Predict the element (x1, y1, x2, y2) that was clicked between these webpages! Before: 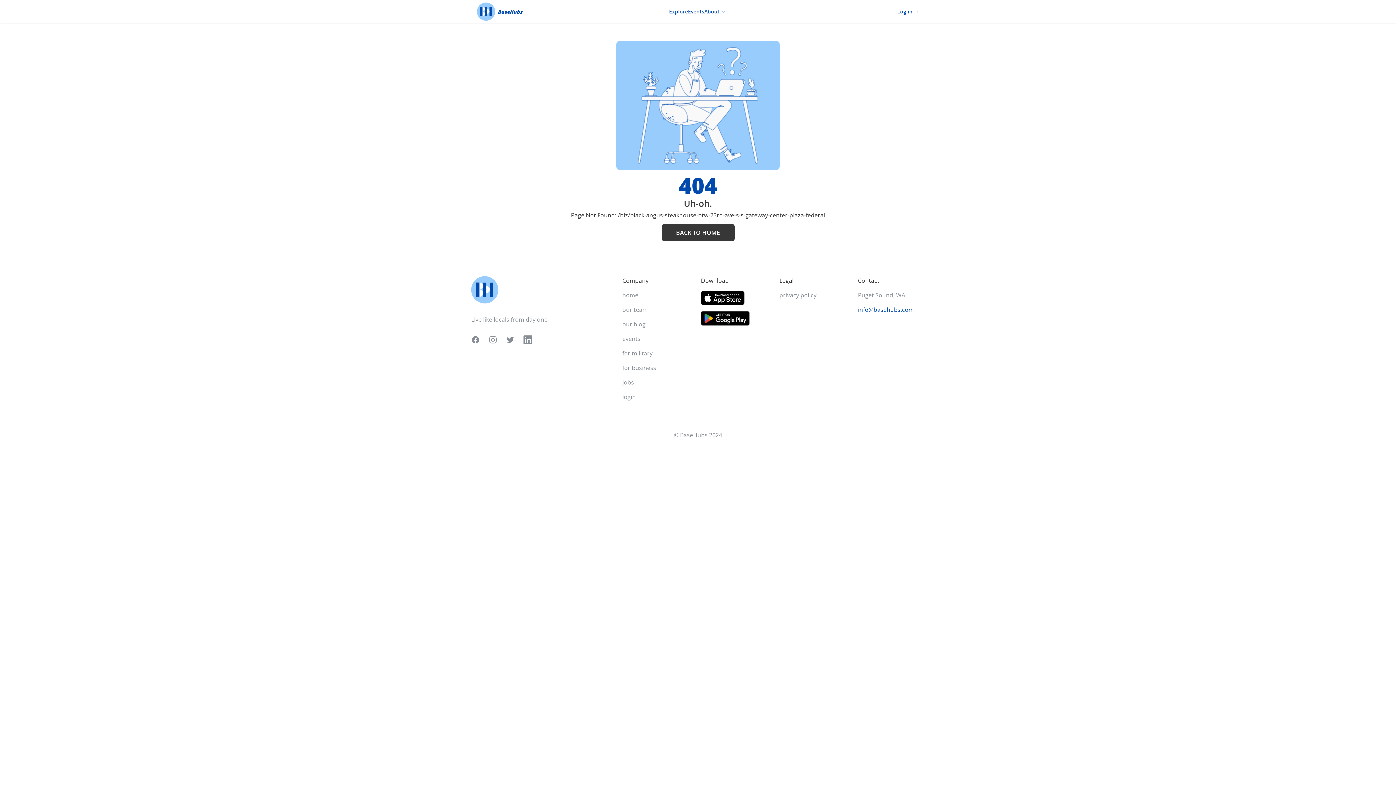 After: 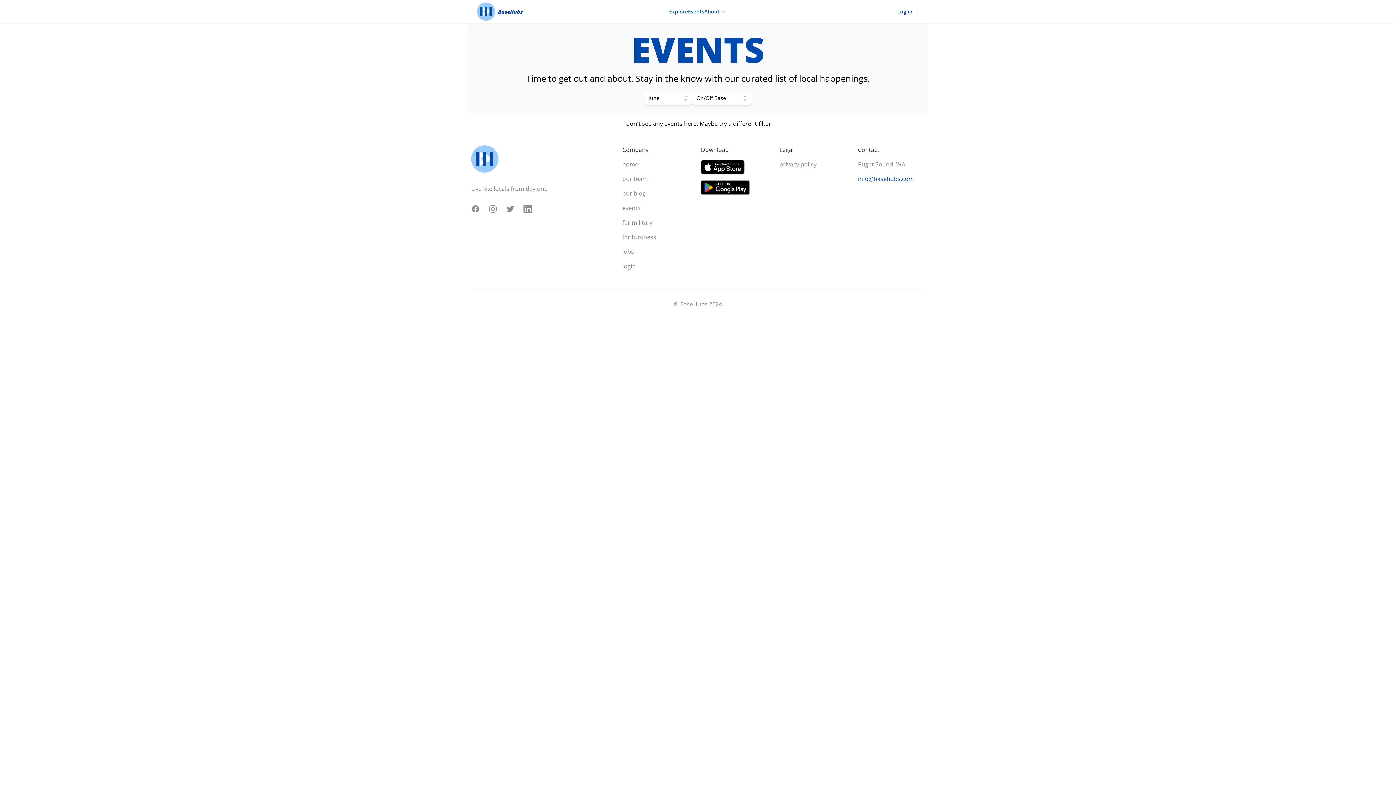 Action: label: Events bbox: (688, 7, 704, 16)